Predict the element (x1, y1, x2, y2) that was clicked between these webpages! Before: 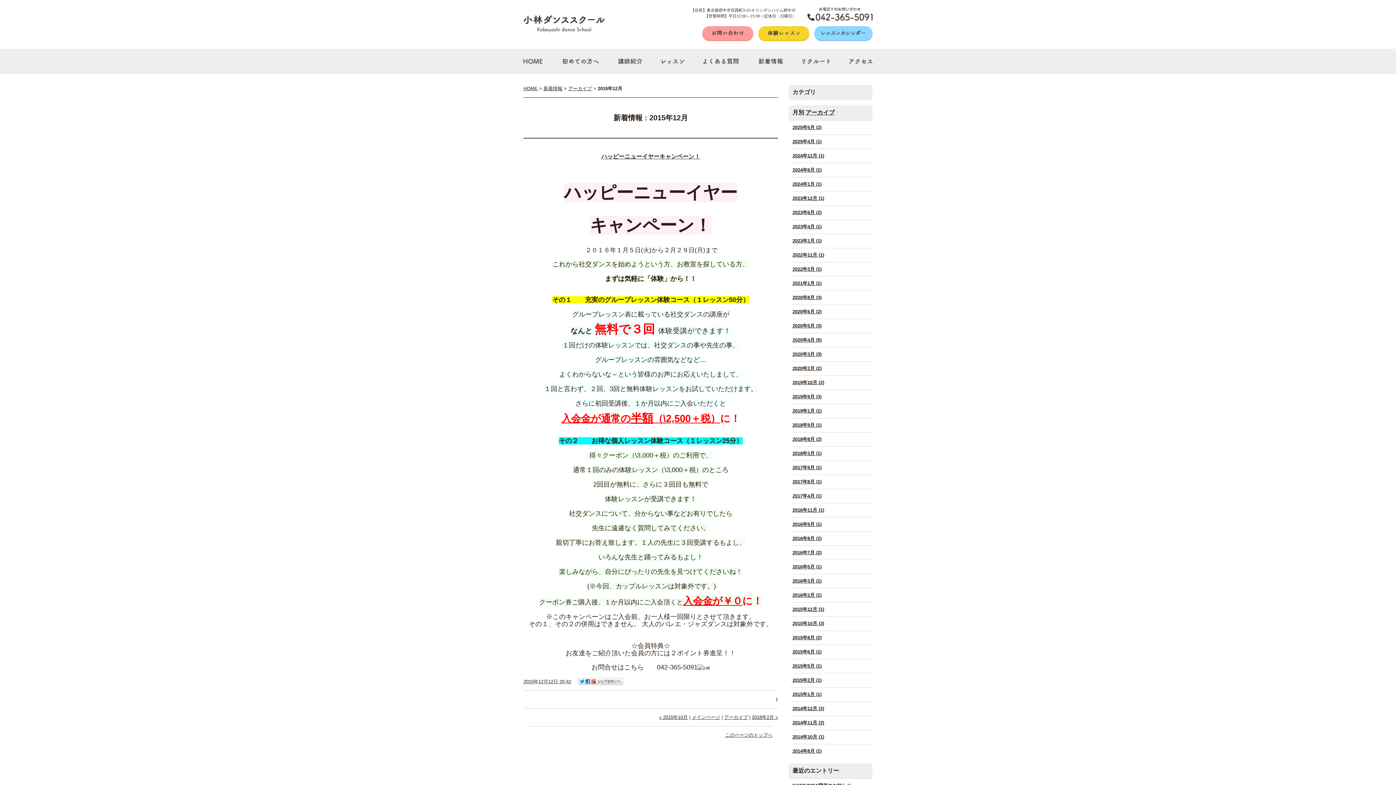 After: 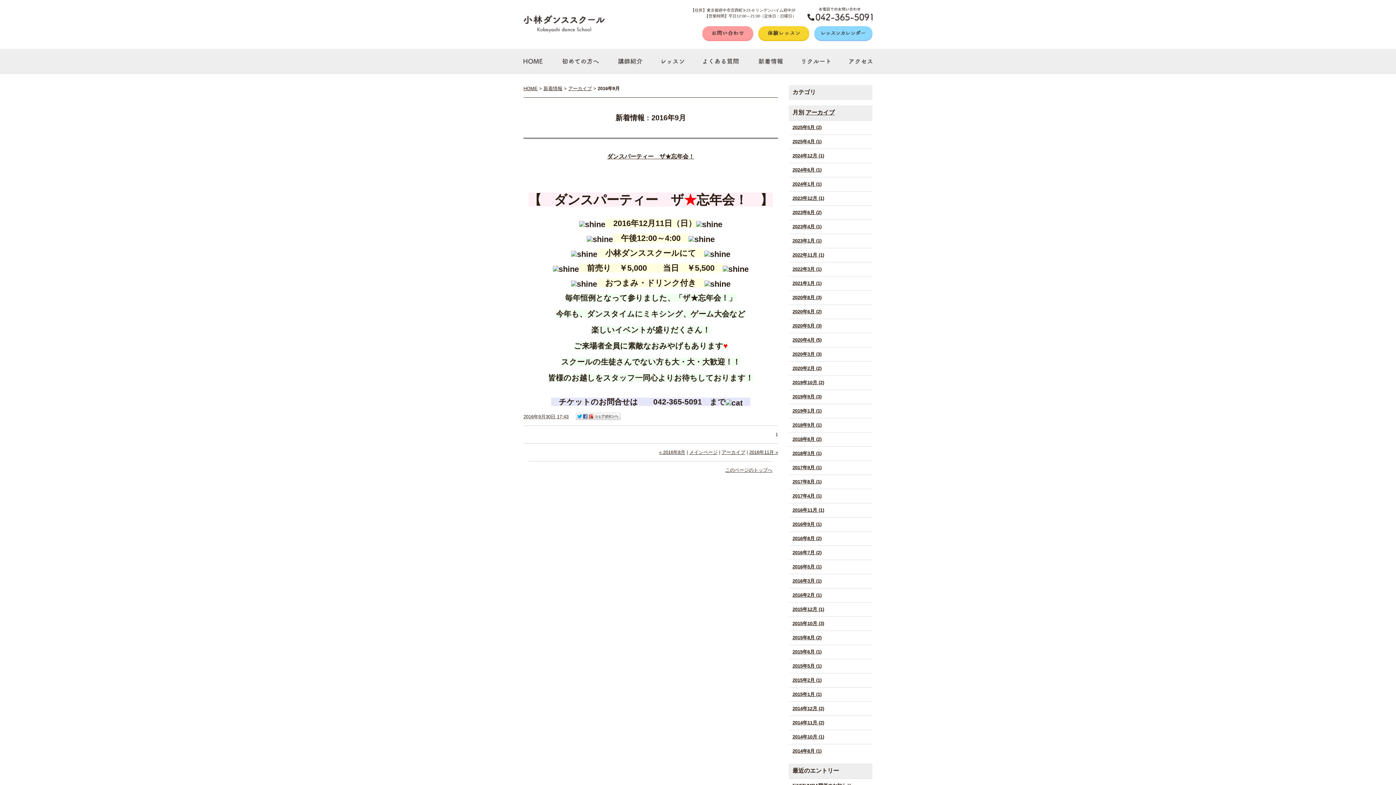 Action: label: 2016年9月 (1) bbox: (792, 521, 821, 527)